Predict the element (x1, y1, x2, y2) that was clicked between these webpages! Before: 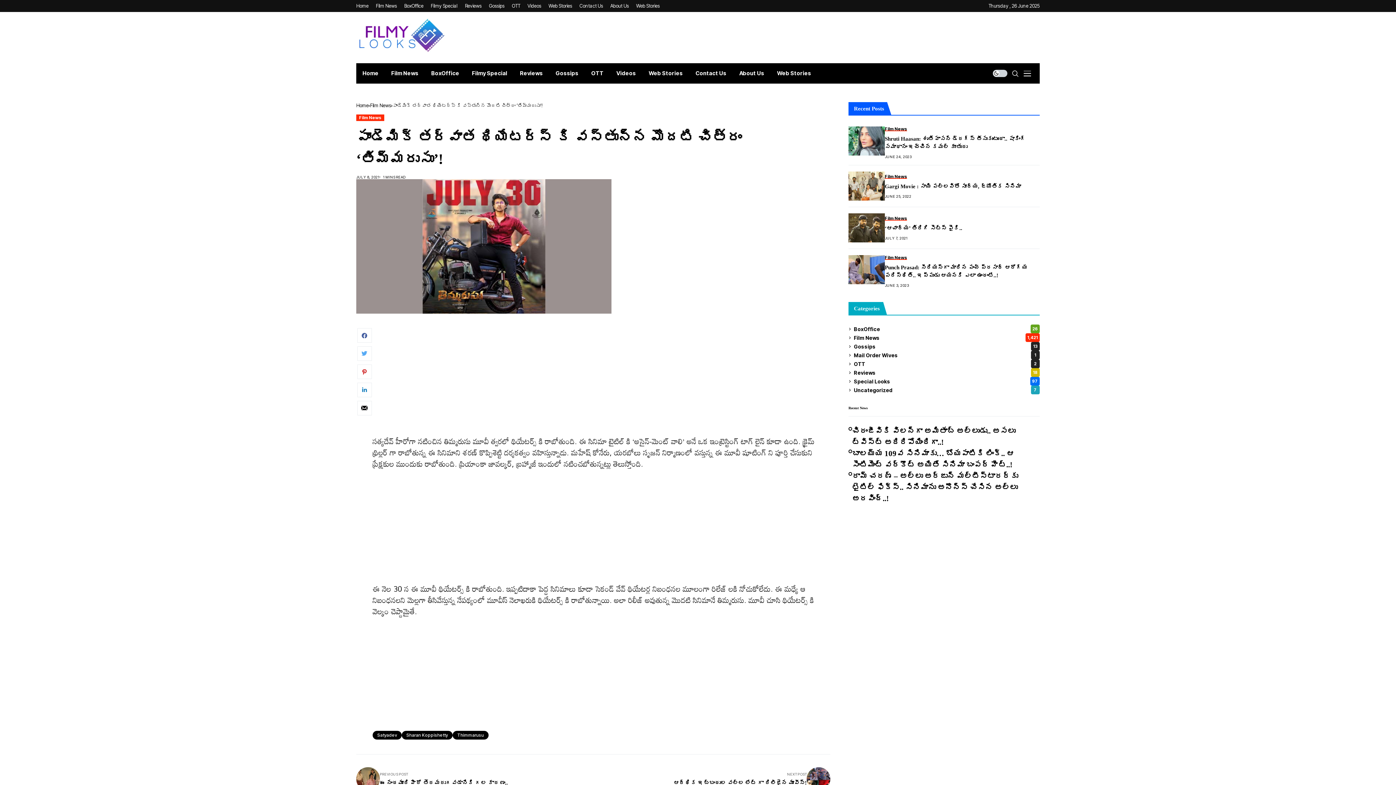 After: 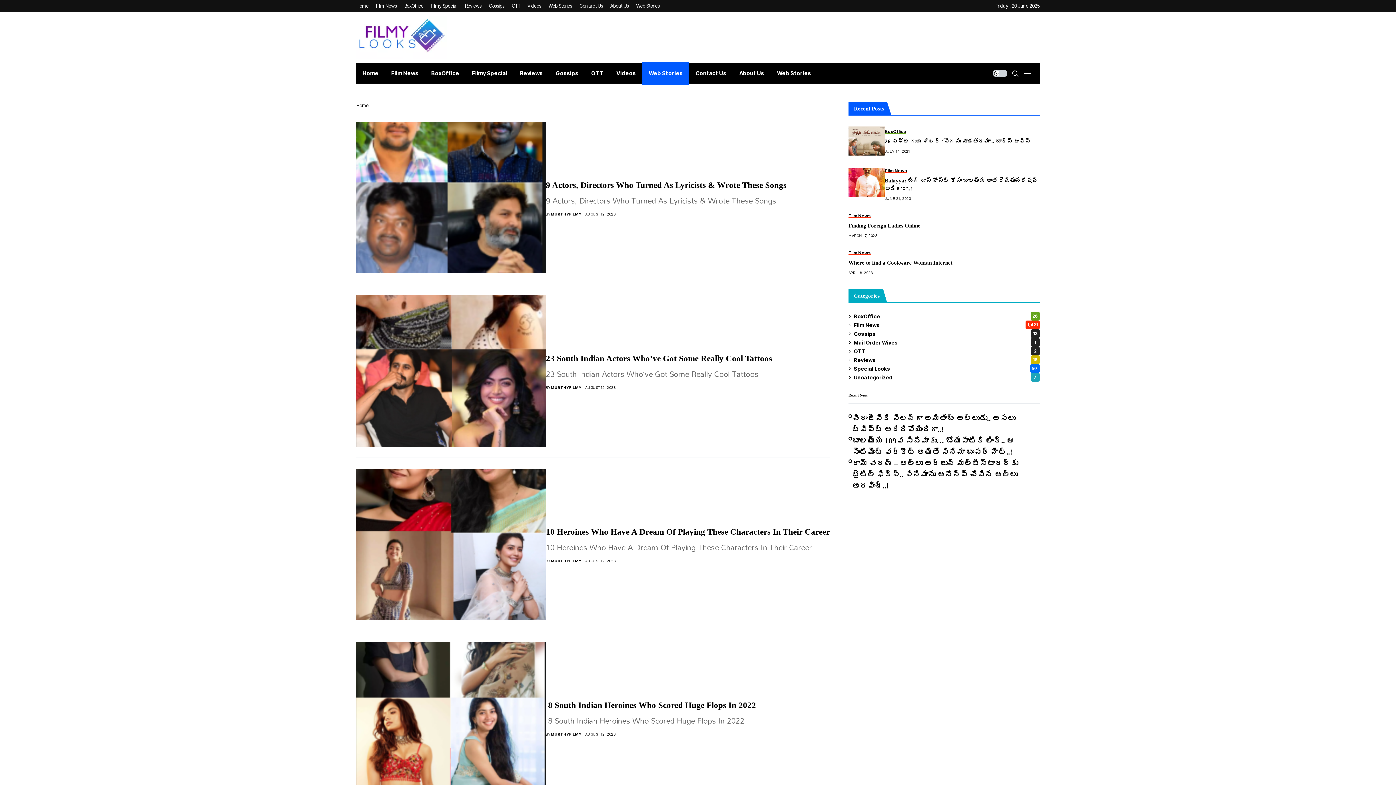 Action: bbox: (770, 63, 817, 83) label: Web Stories